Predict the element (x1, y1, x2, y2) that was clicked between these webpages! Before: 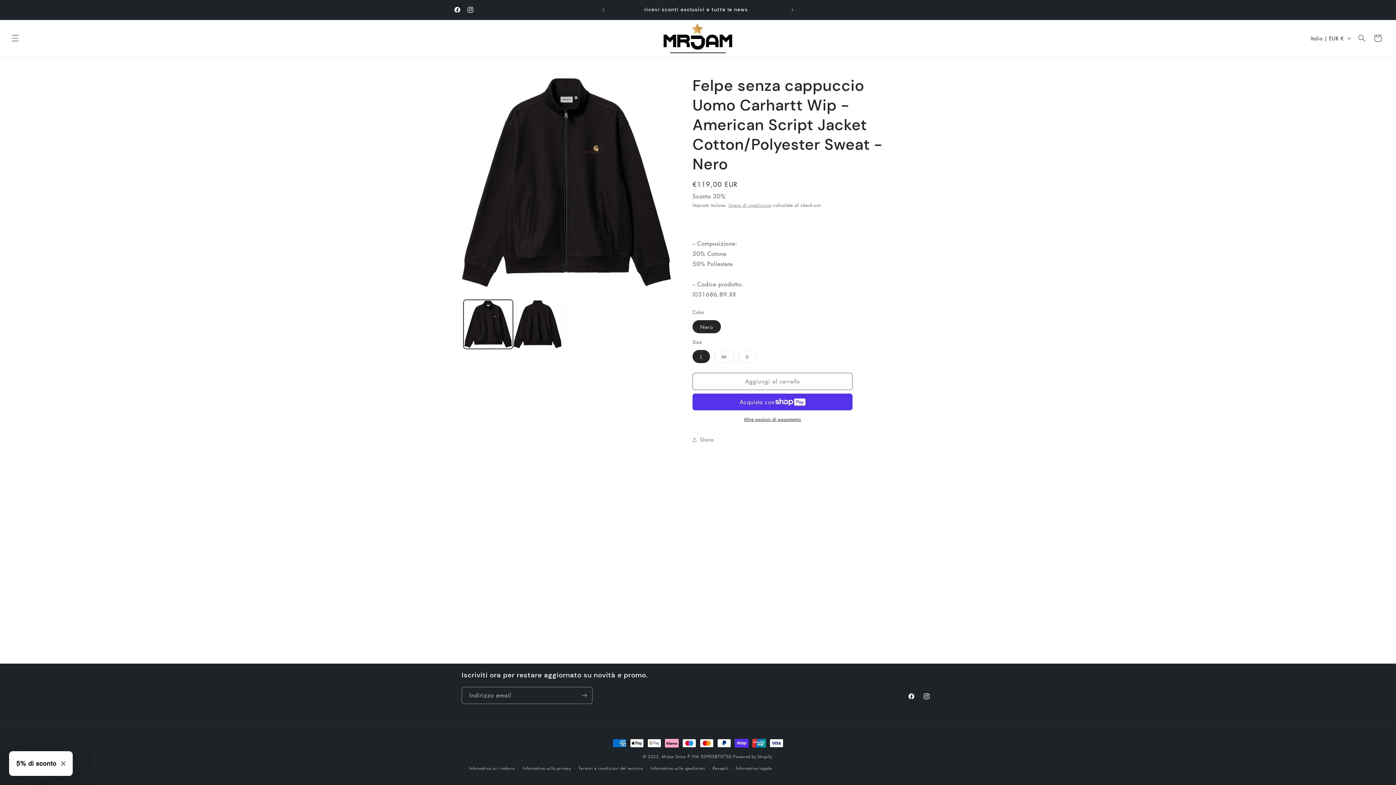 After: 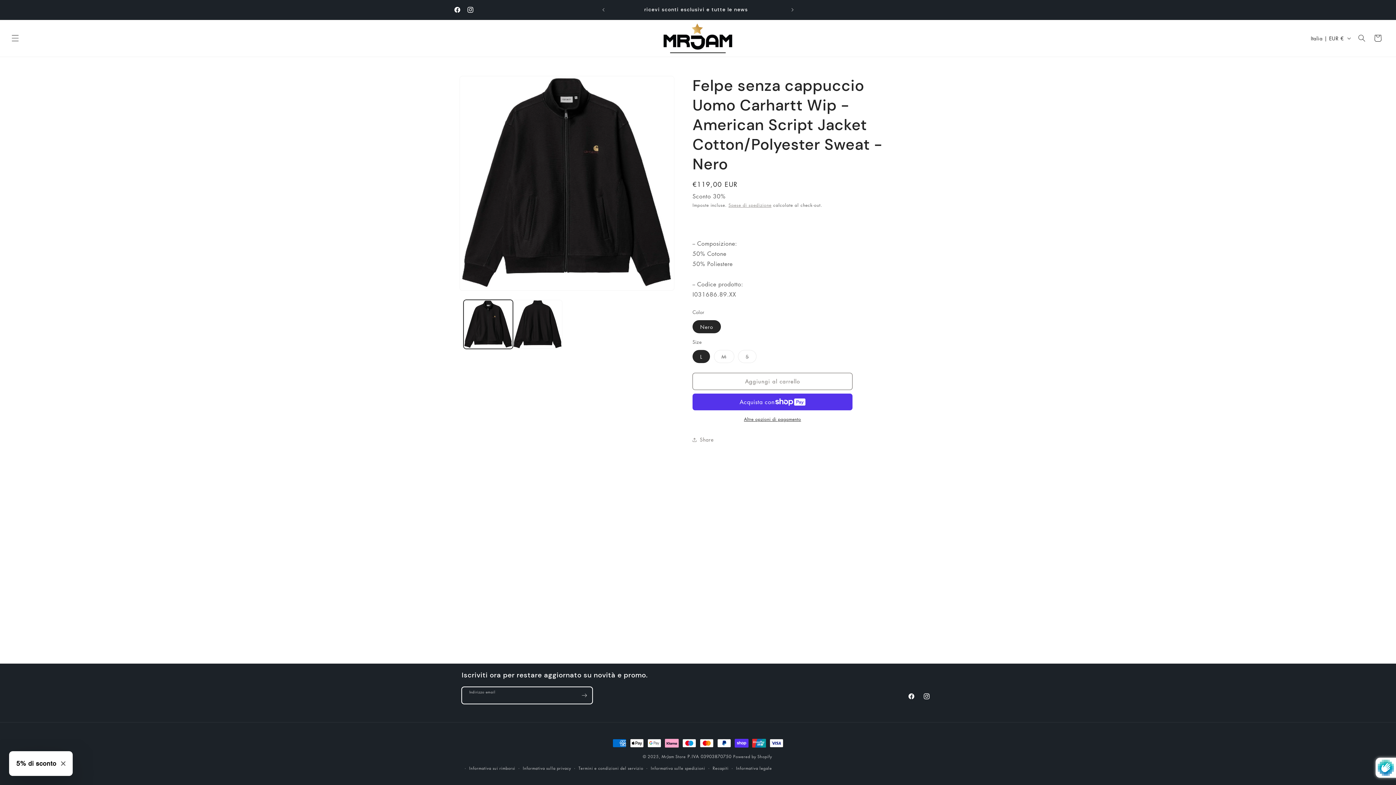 Action: bbox: (576, 687, 592, 704) label: Iscriviti